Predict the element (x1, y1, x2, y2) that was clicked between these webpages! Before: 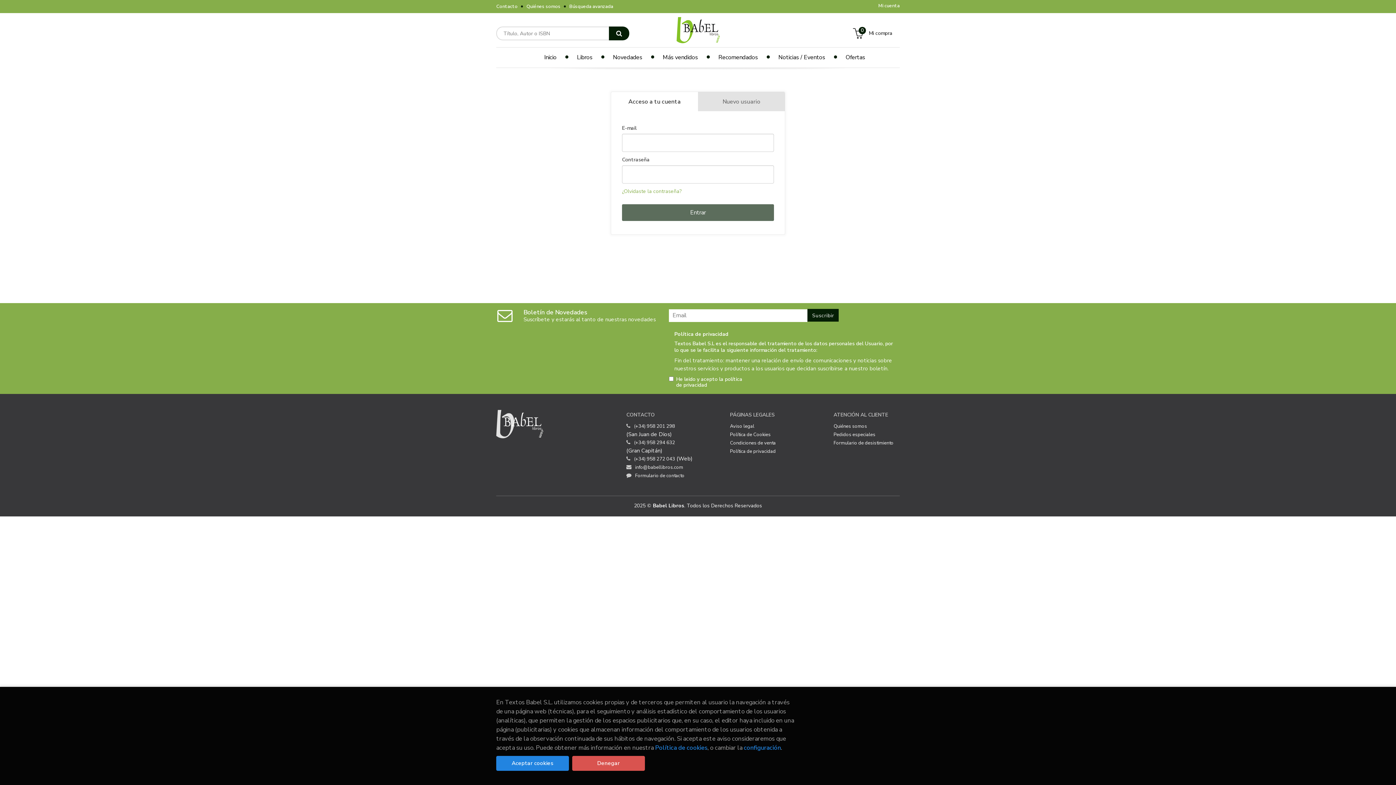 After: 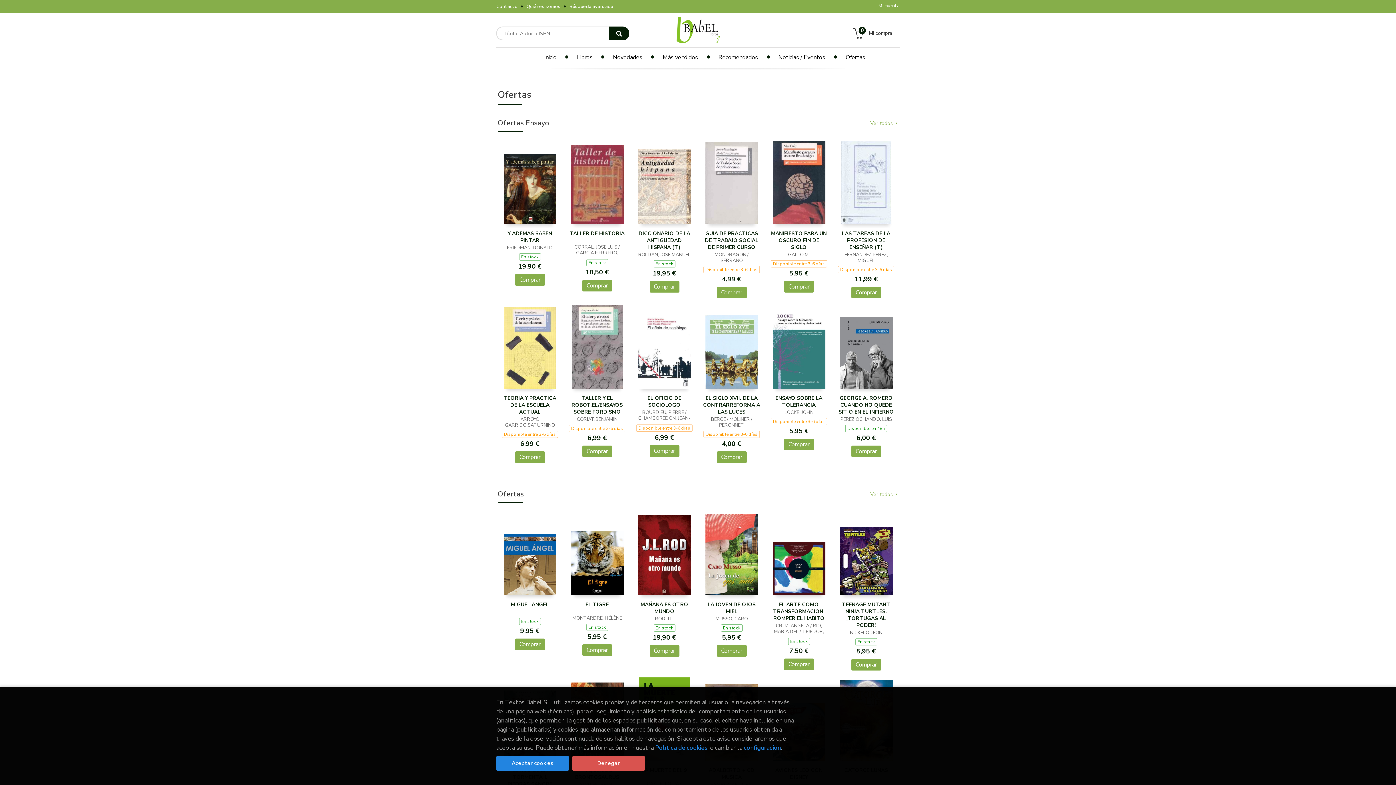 Action: bbox: (829, 47, 869, 66) label: Ofertas